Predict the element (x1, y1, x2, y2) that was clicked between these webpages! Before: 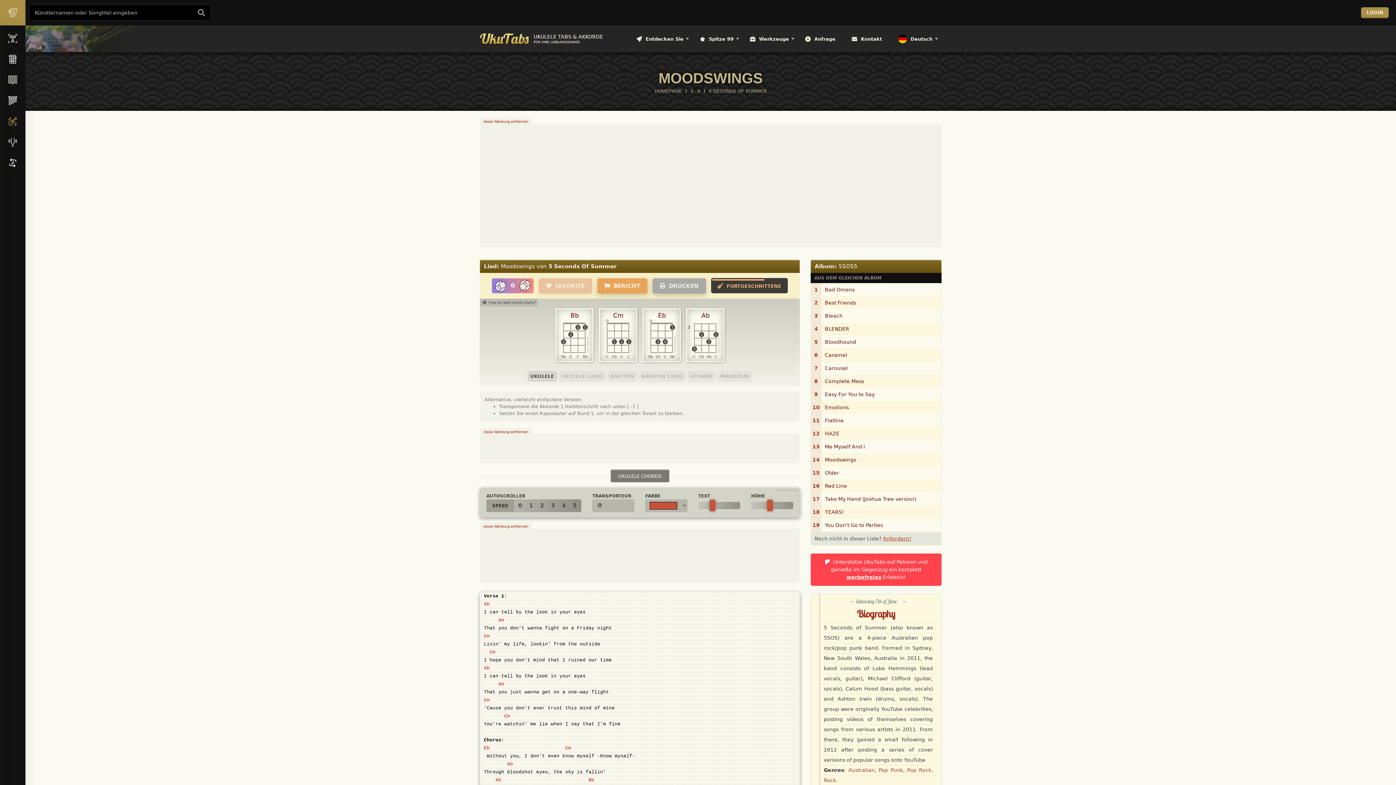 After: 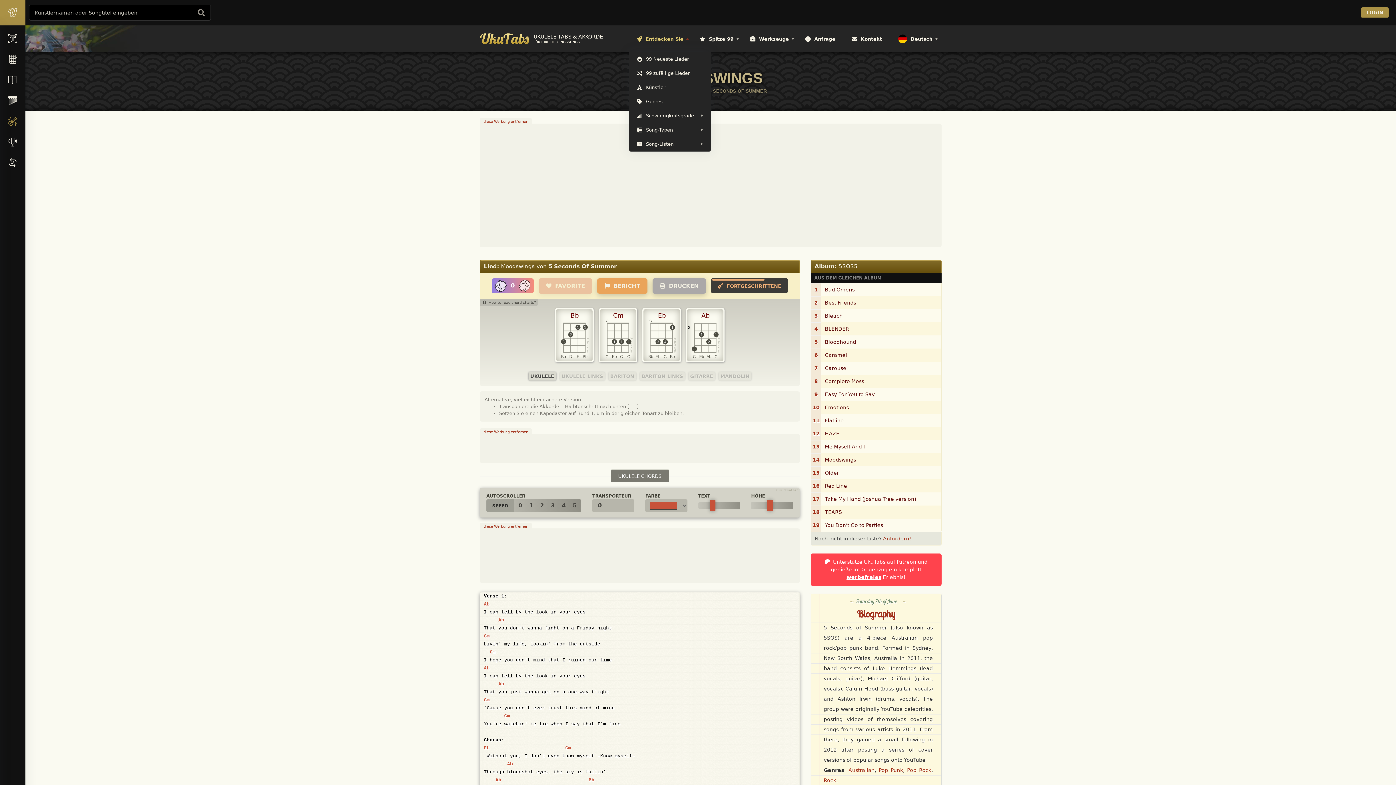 Action: bbox: (629, 26, 692, 51) label: Entdecken Sie